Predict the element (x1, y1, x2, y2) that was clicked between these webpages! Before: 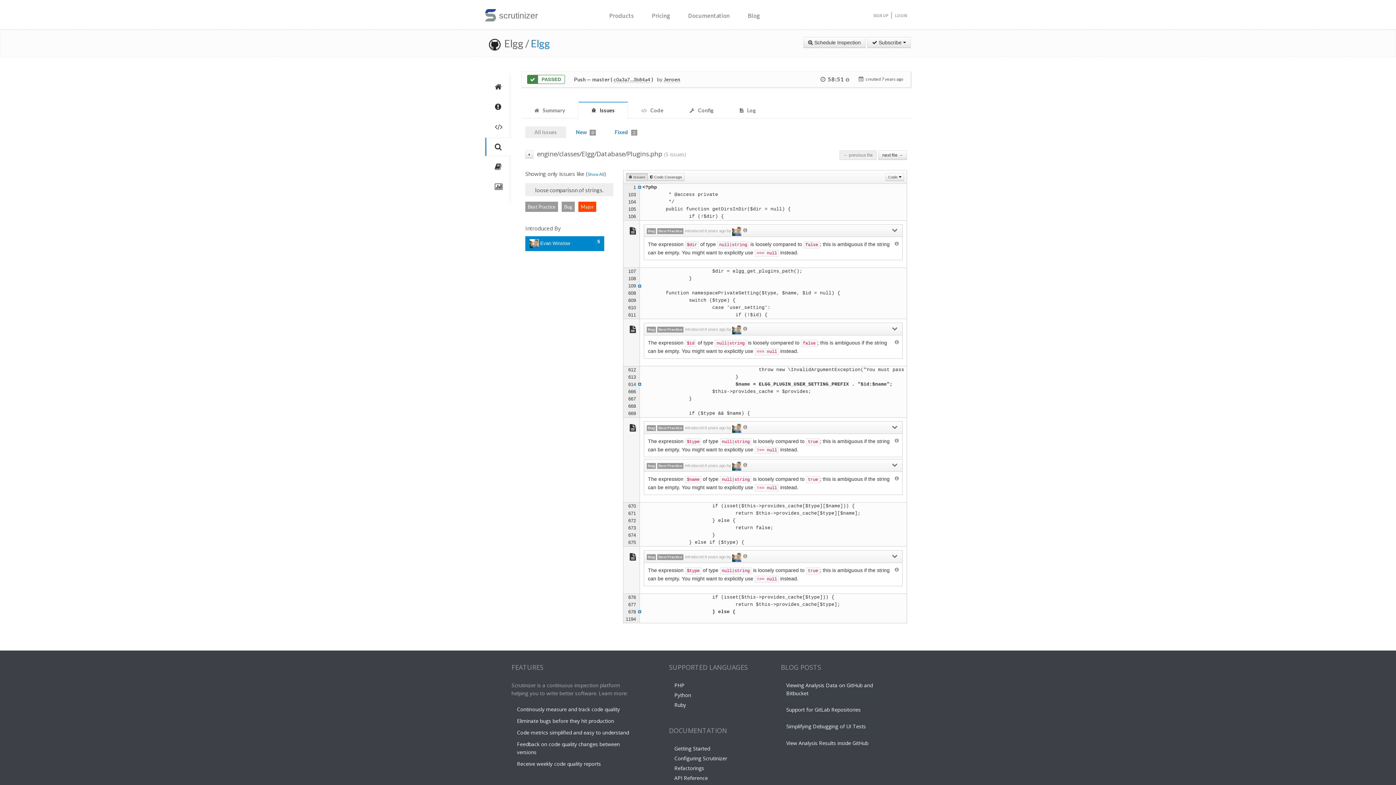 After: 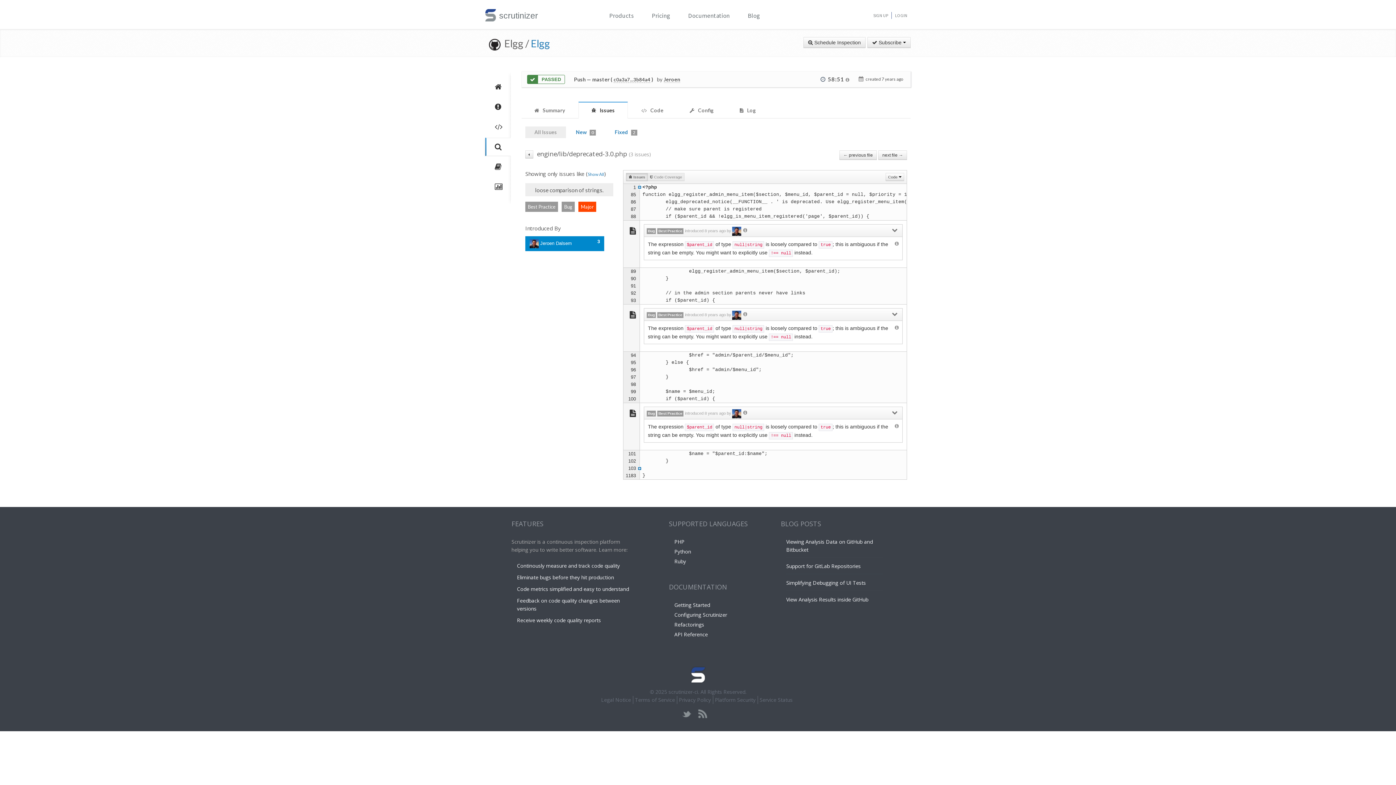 Action: bbox: (878, 150, 907, 160) label: next file →